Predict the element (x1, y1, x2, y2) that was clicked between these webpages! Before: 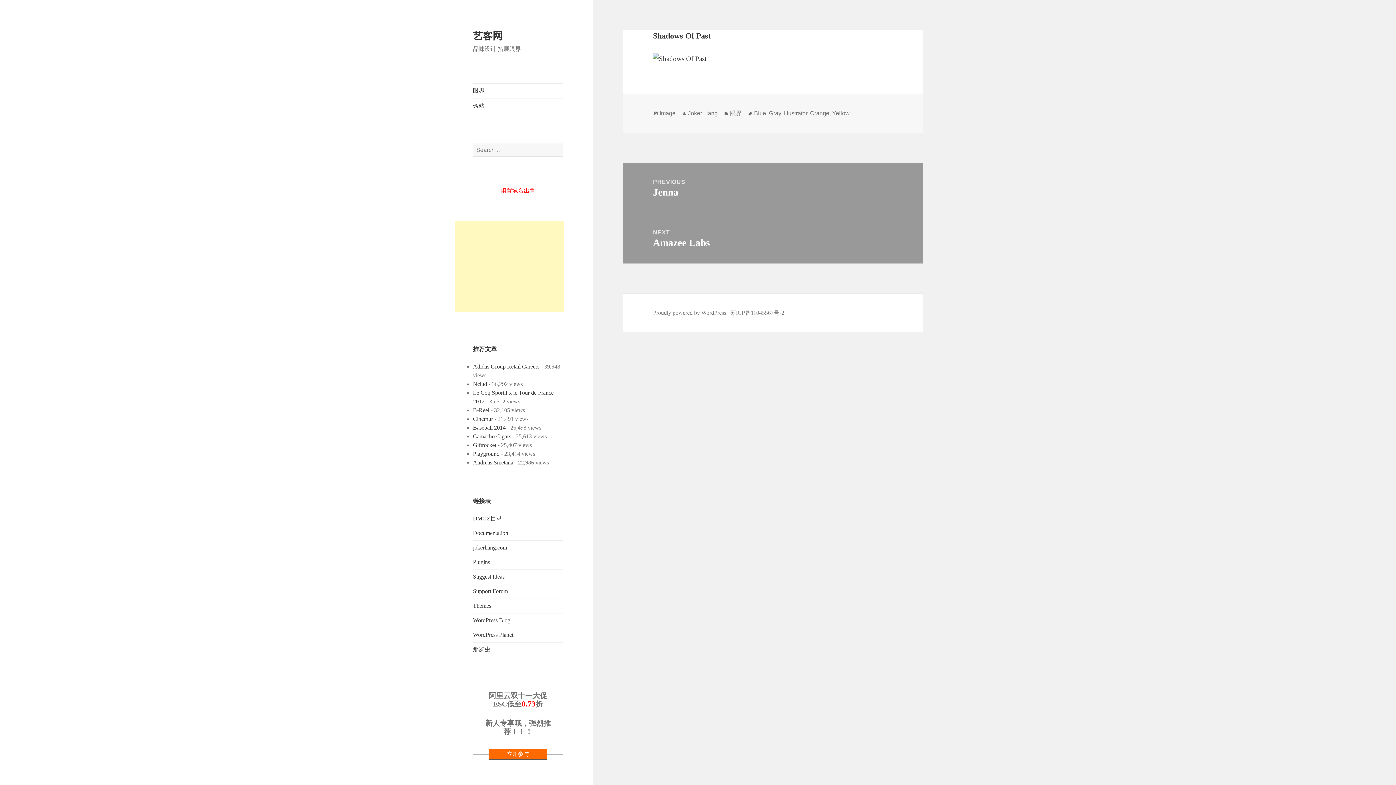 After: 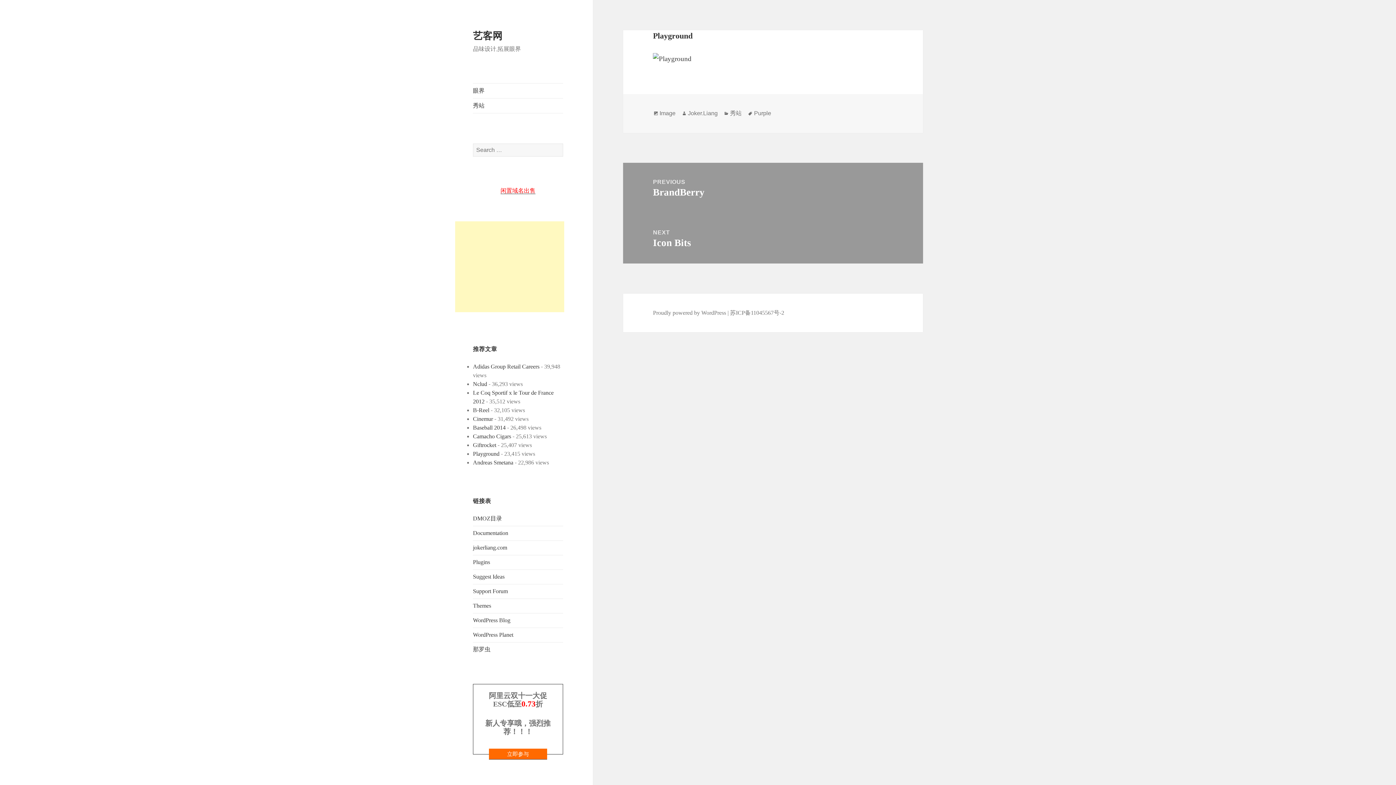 Action: bbox: (473, 450, 499, 456) label: Playground